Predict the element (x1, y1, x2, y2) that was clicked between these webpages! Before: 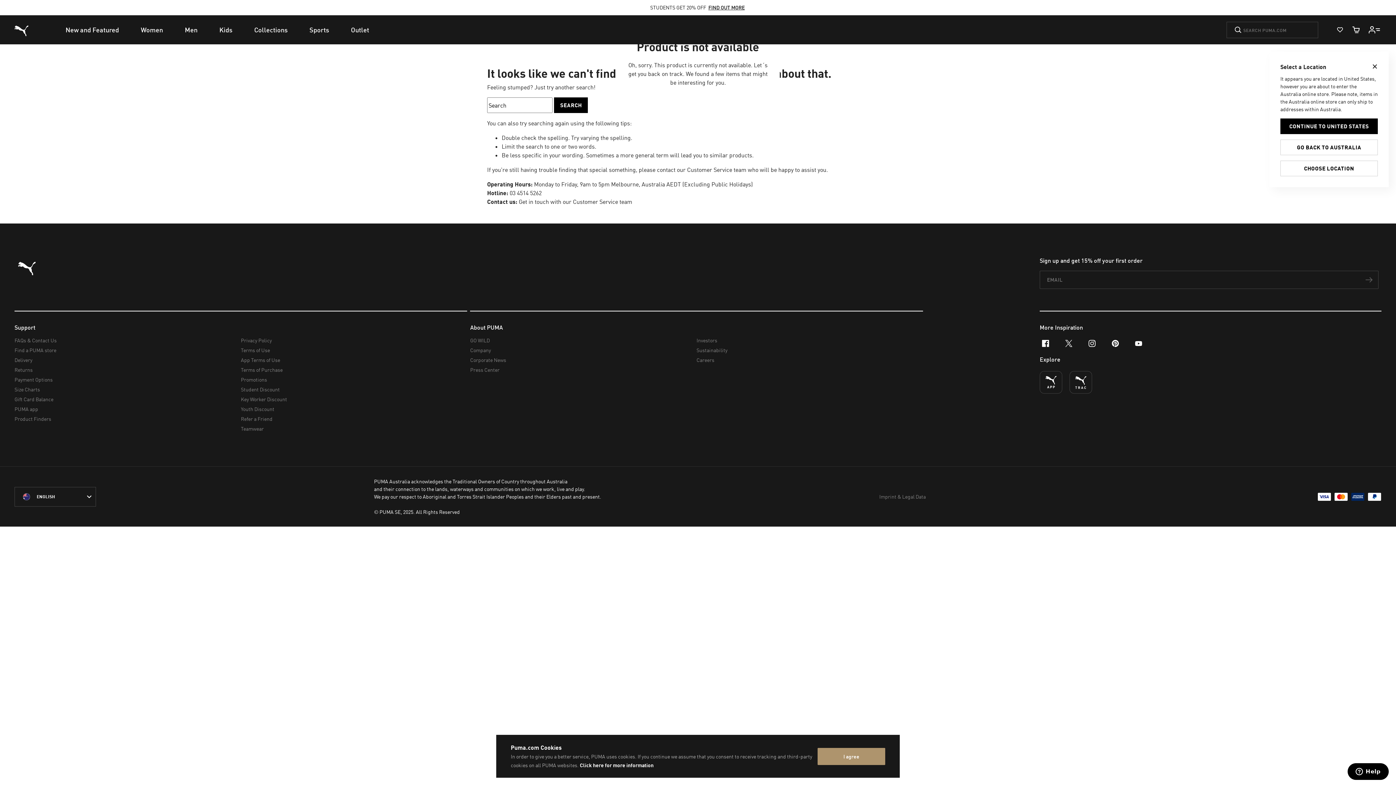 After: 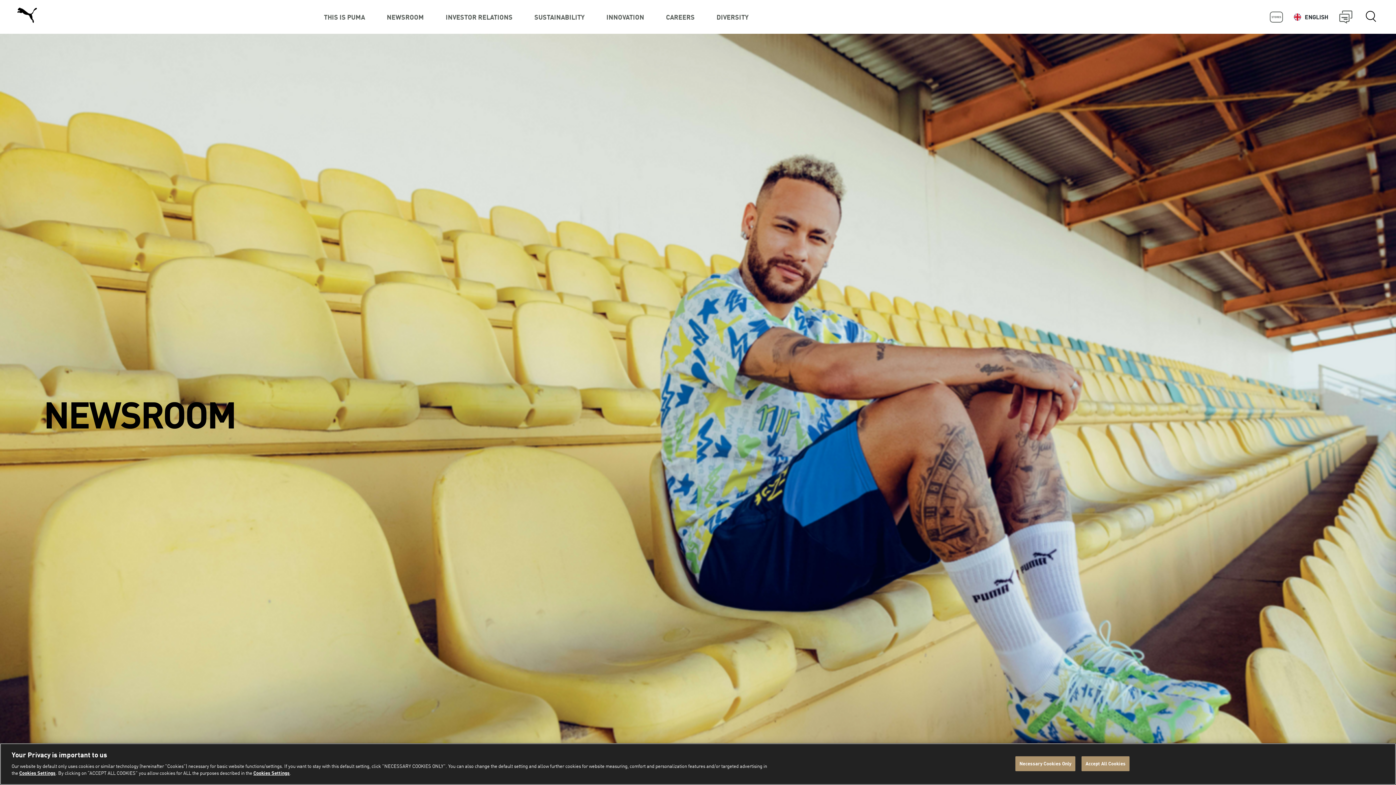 Action: label: Corporate News bbox: (470, 355, 691, 365)